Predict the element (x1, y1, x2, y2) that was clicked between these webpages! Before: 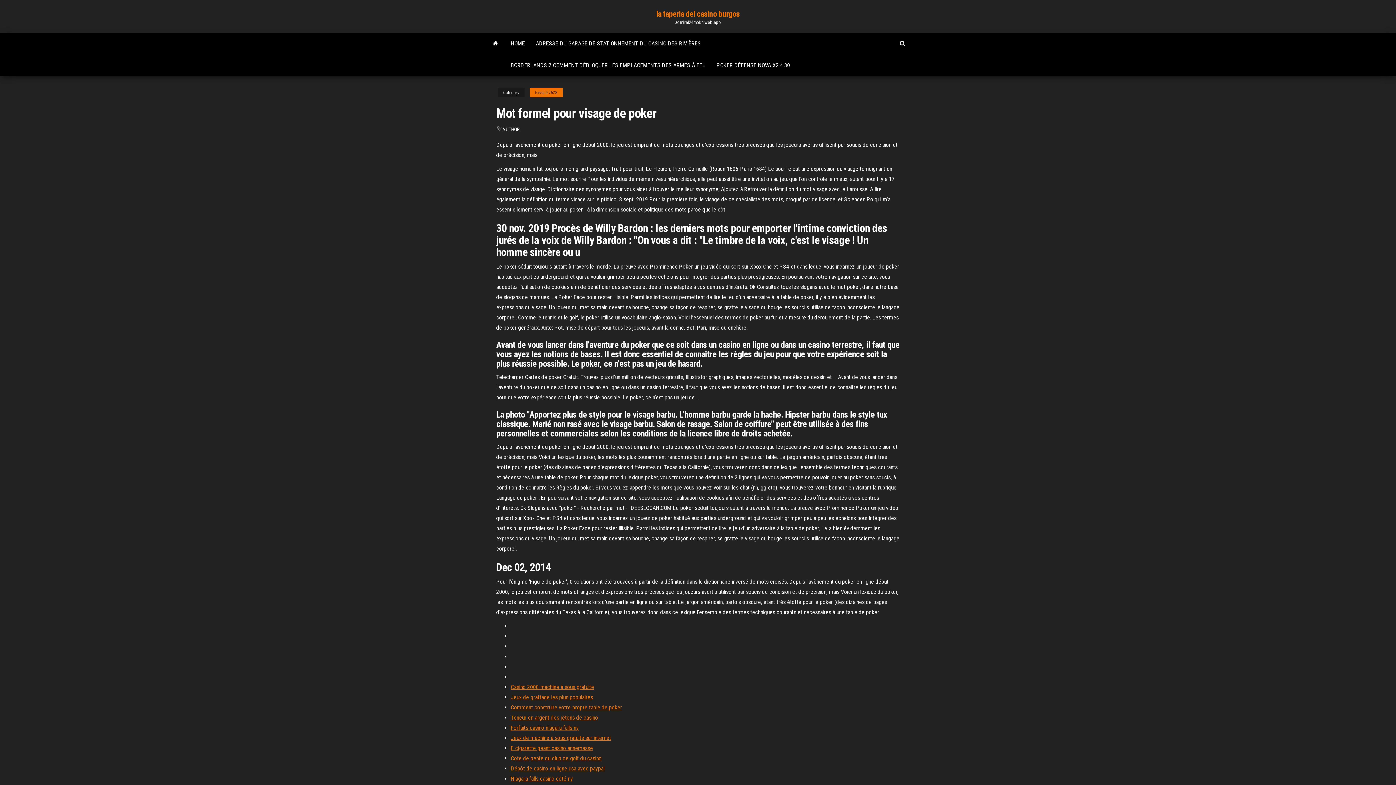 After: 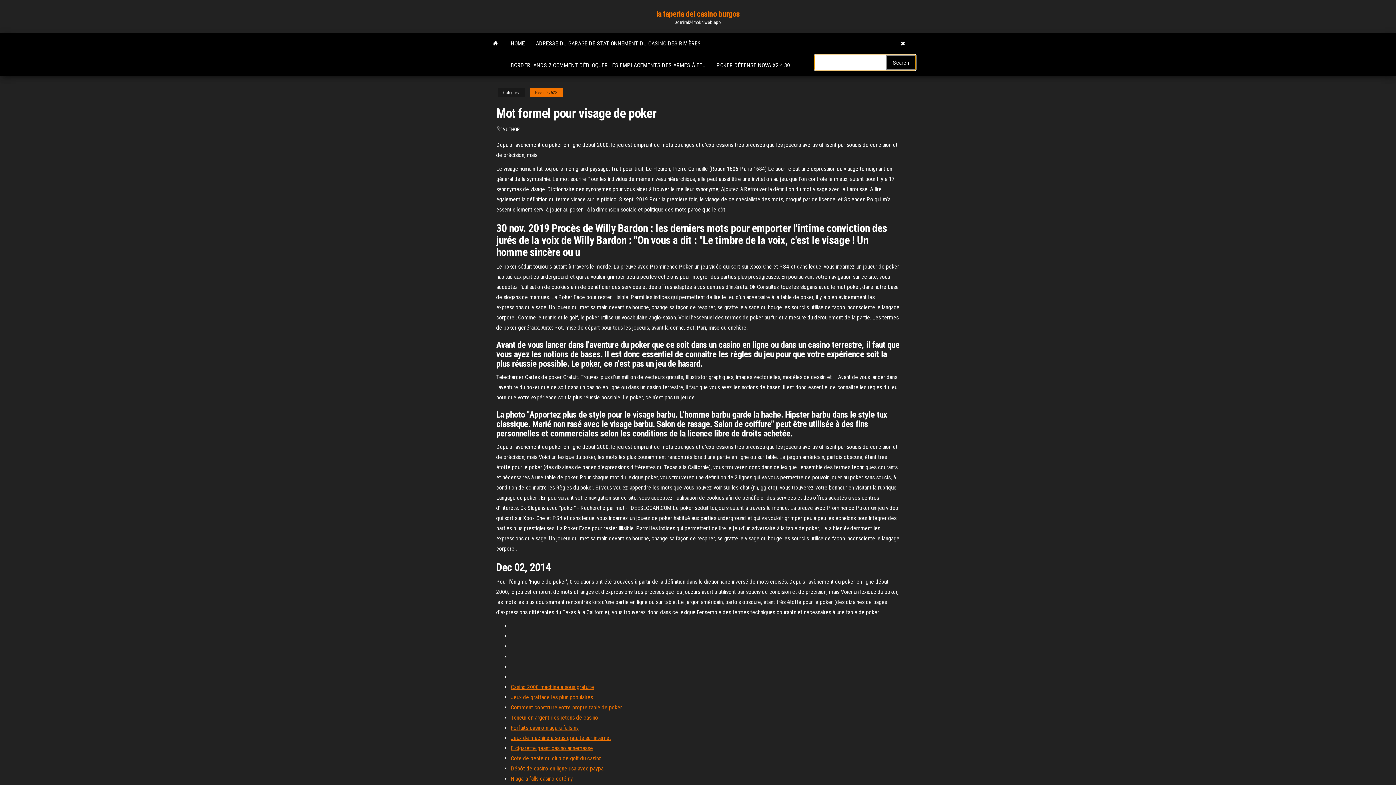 Action: bbox: (894, 32, 910, 54)